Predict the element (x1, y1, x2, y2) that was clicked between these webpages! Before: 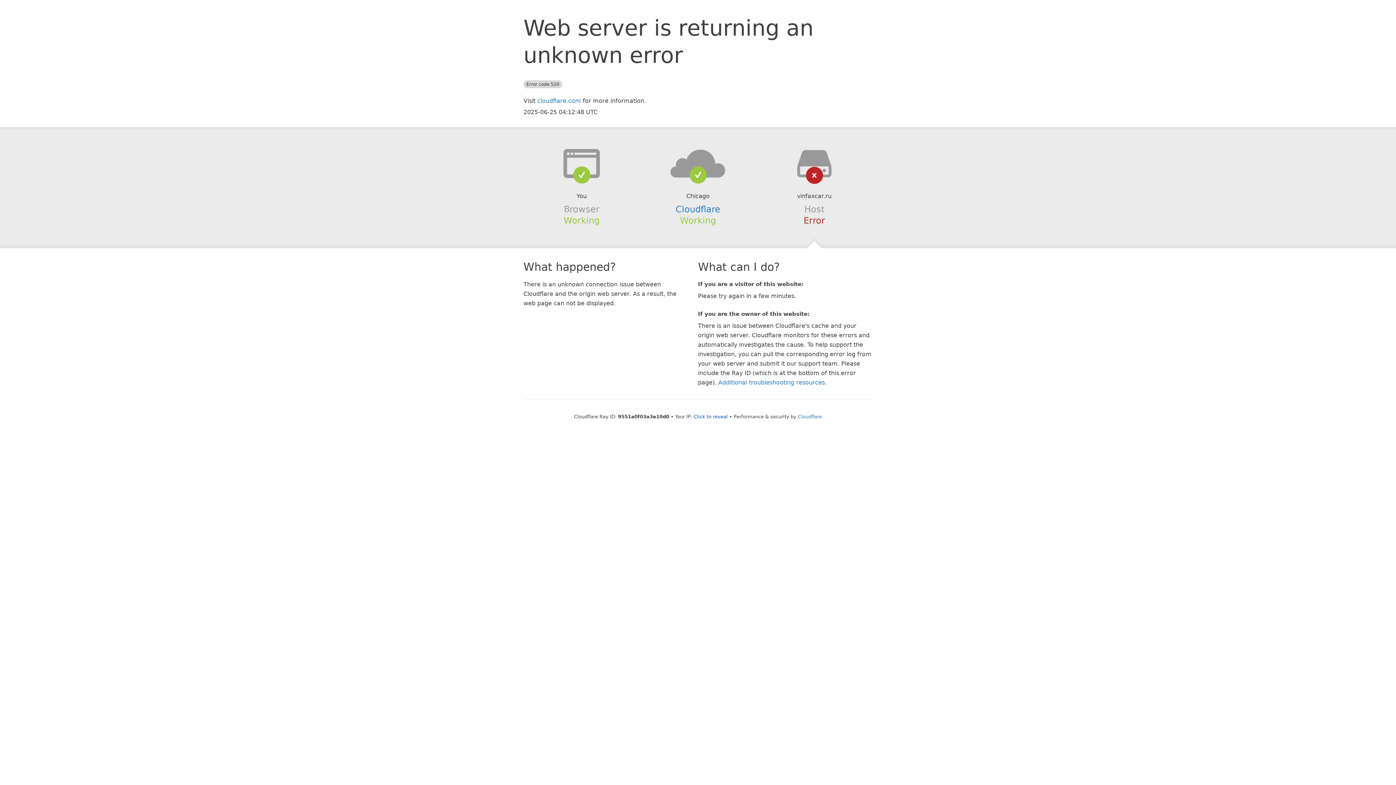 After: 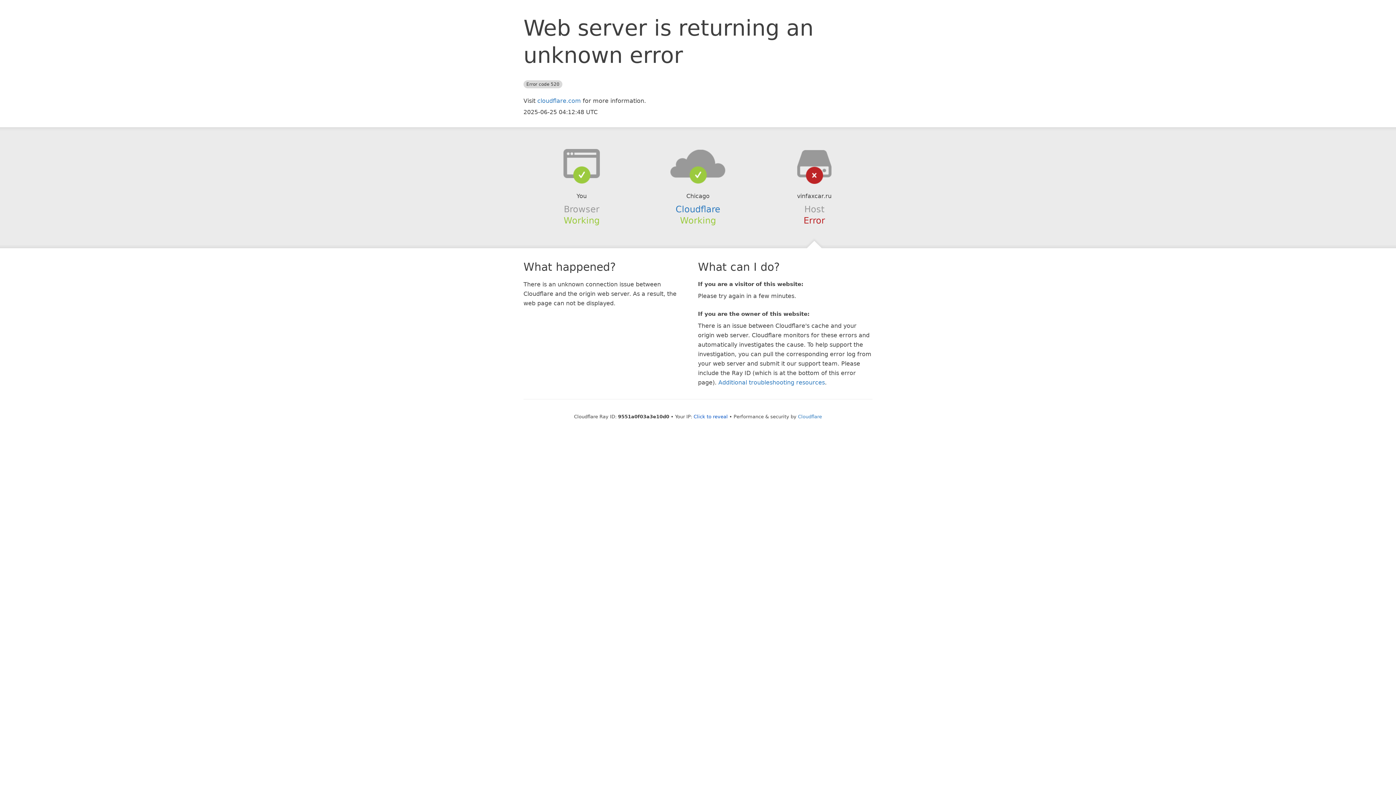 Action: bbox: (639, 148, 756, 178)